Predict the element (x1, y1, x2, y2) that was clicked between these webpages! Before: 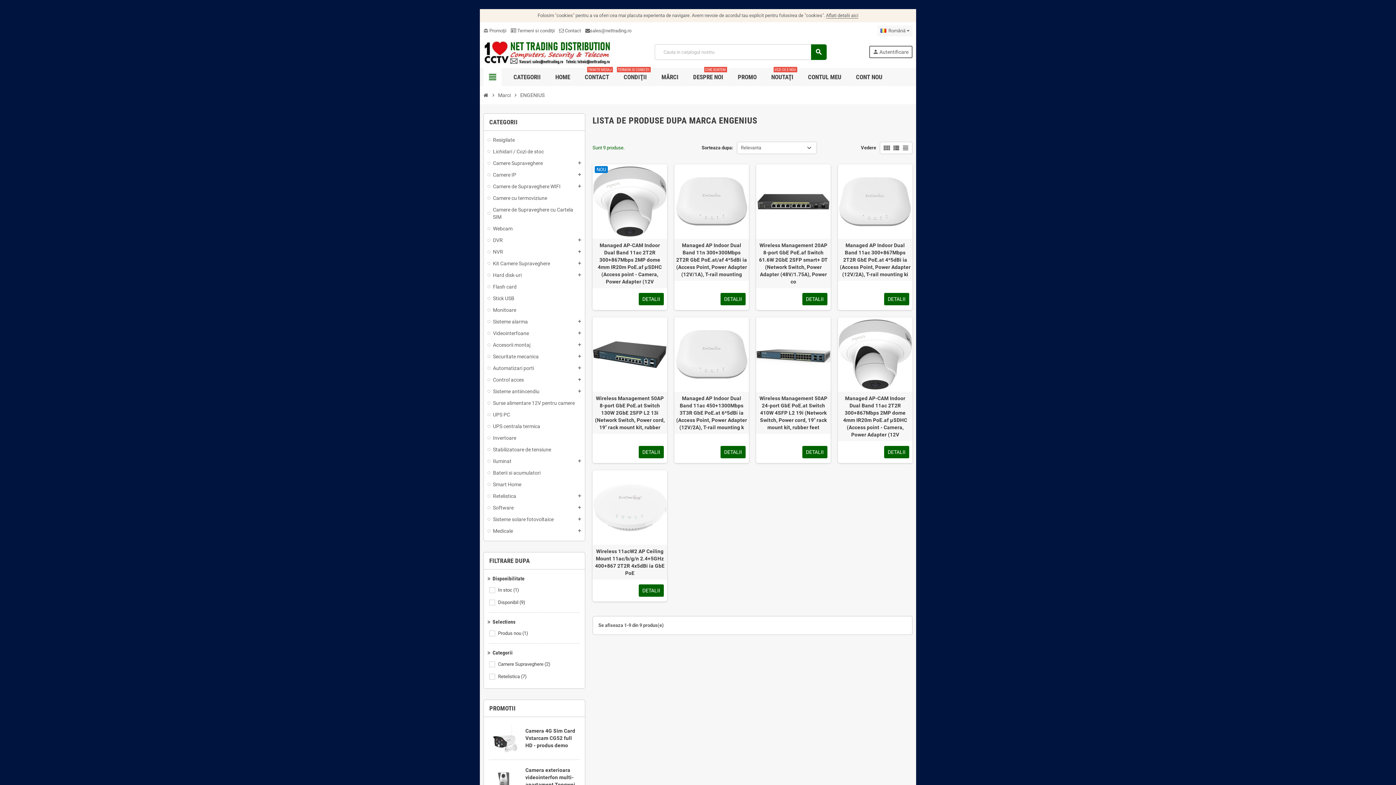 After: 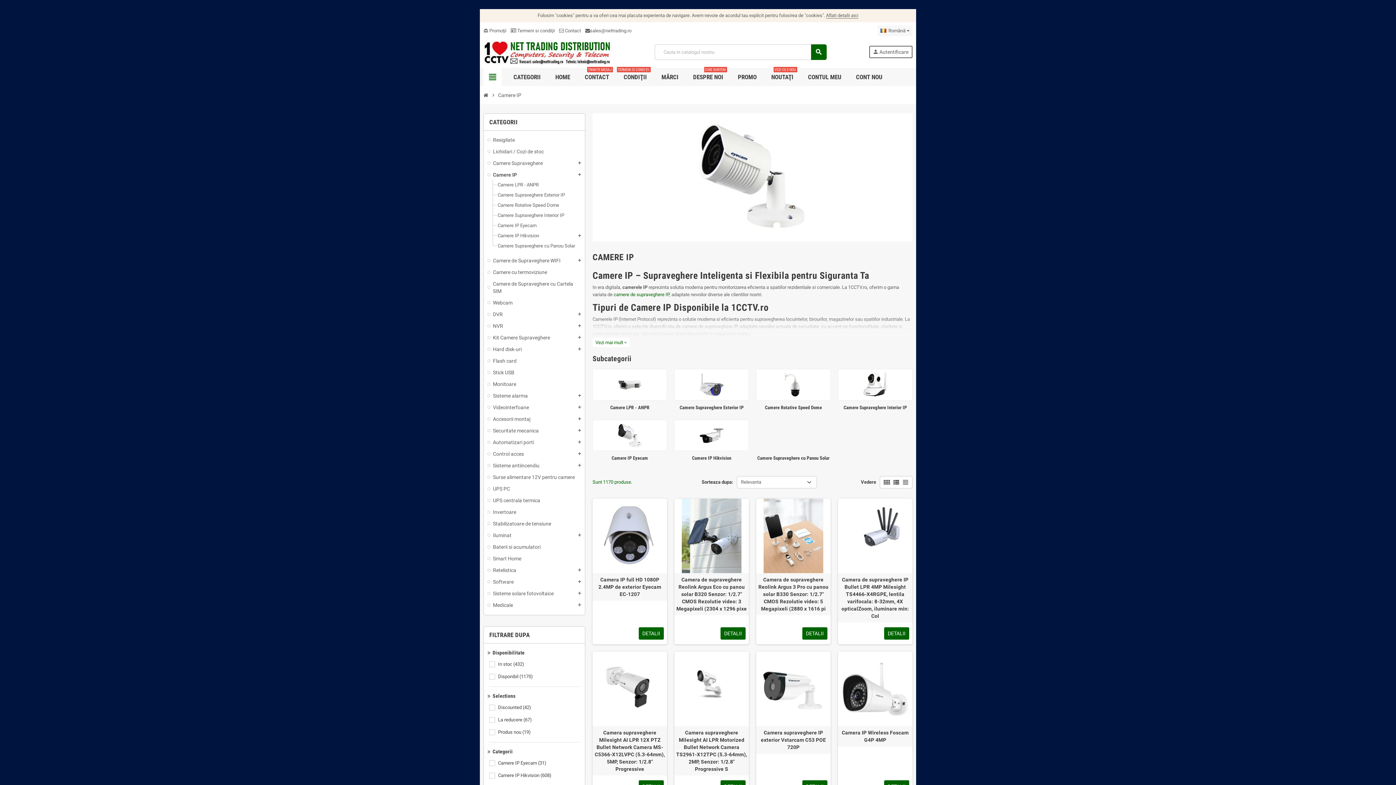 Action: bbox: (487, 171, 581, 178) label: Camere IP